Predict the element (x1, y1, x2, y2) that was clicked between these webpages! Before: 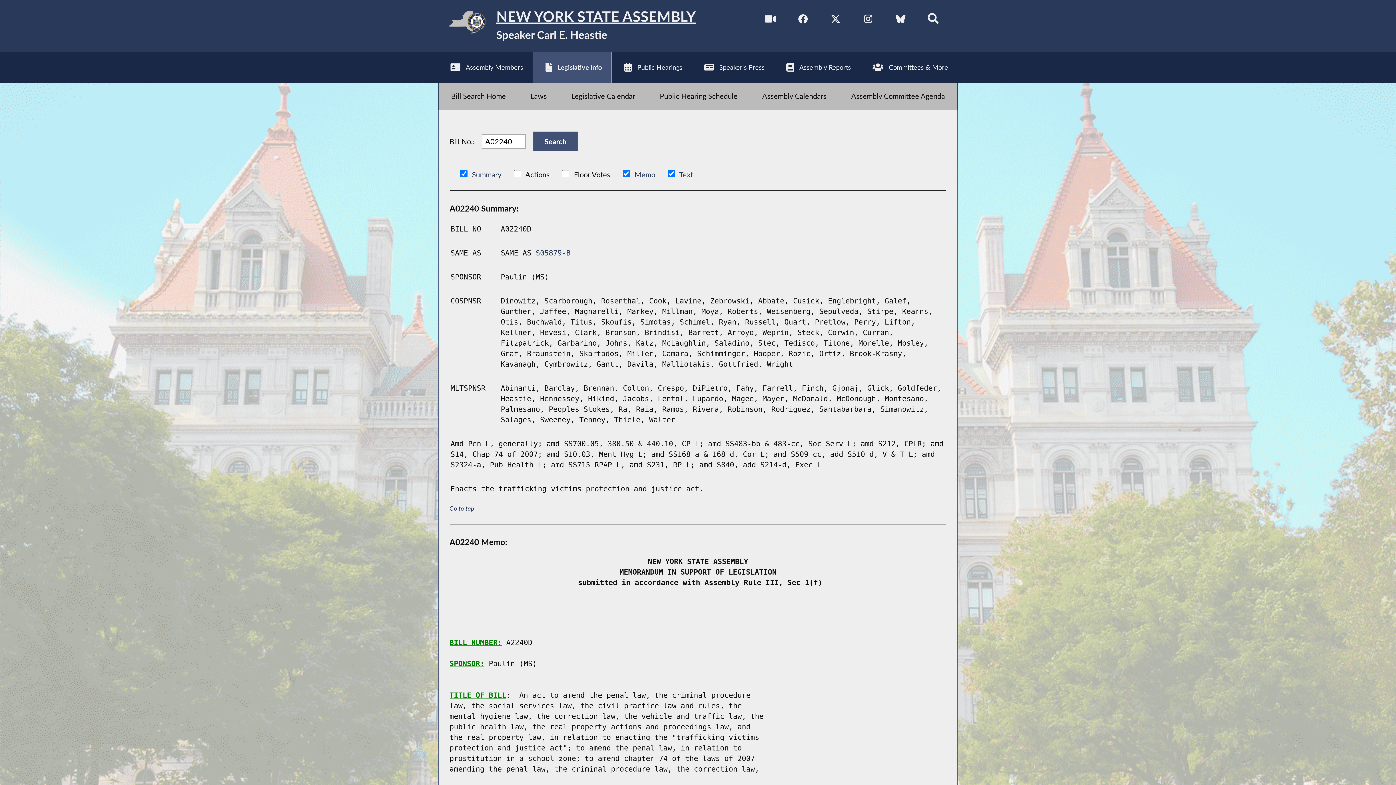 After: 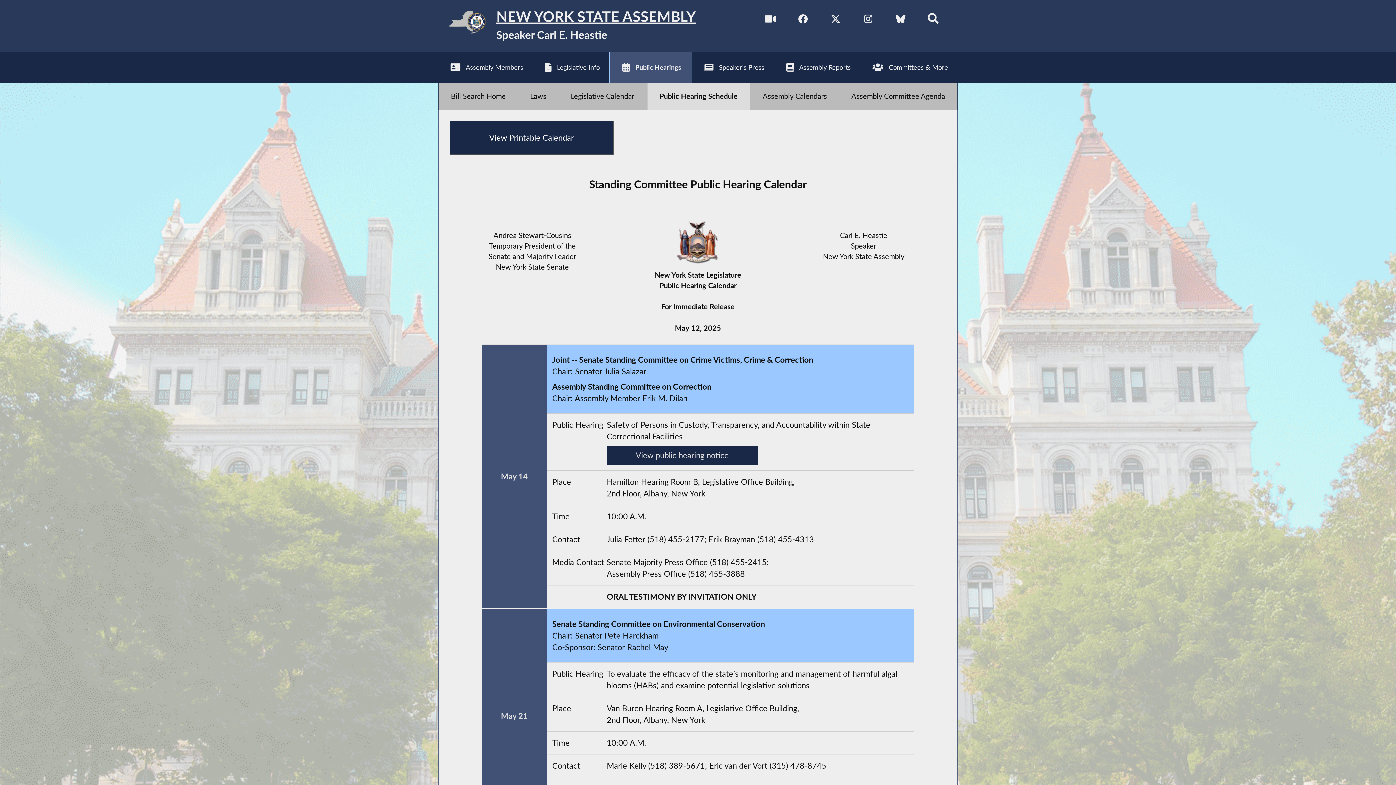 Action: bbox: (647, 82, 750, 109) label: Public Hearing Schedule